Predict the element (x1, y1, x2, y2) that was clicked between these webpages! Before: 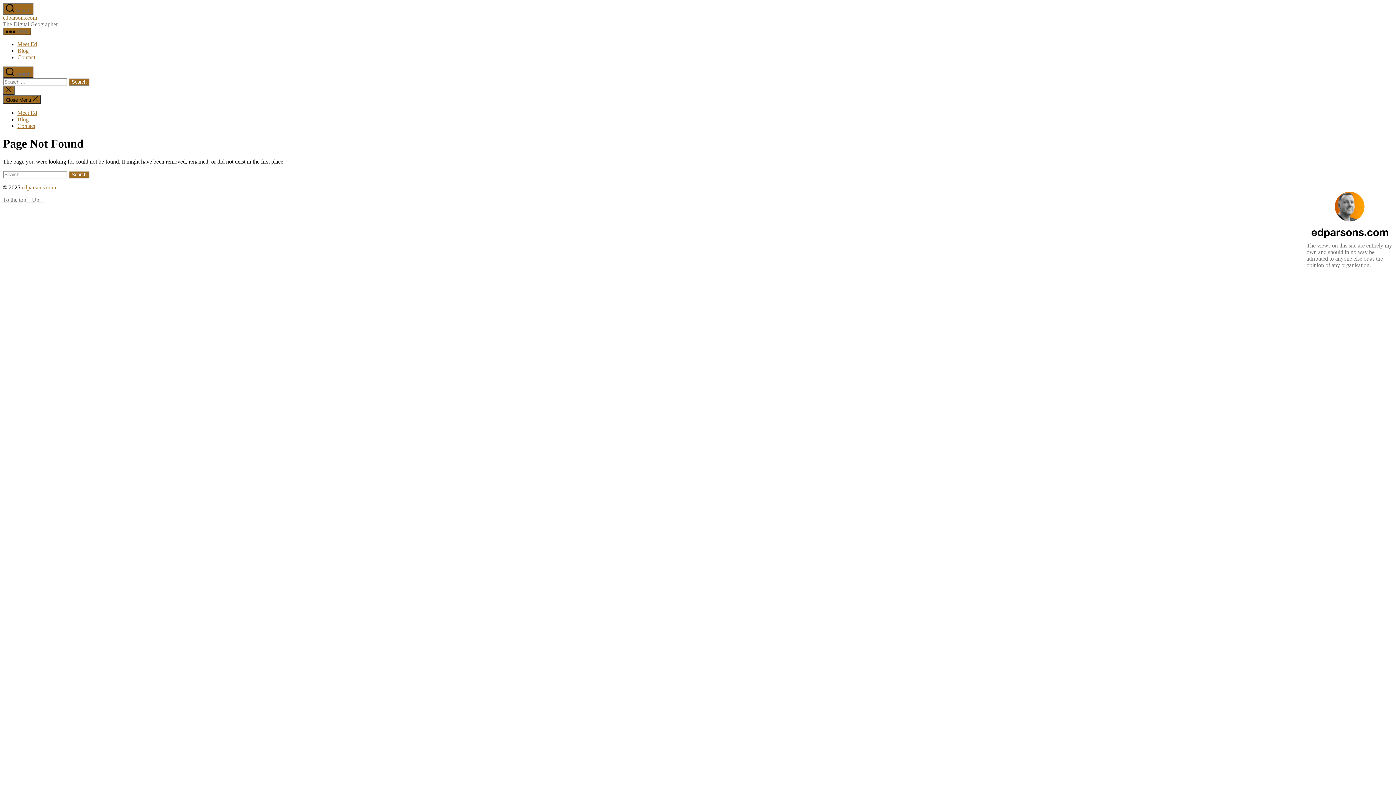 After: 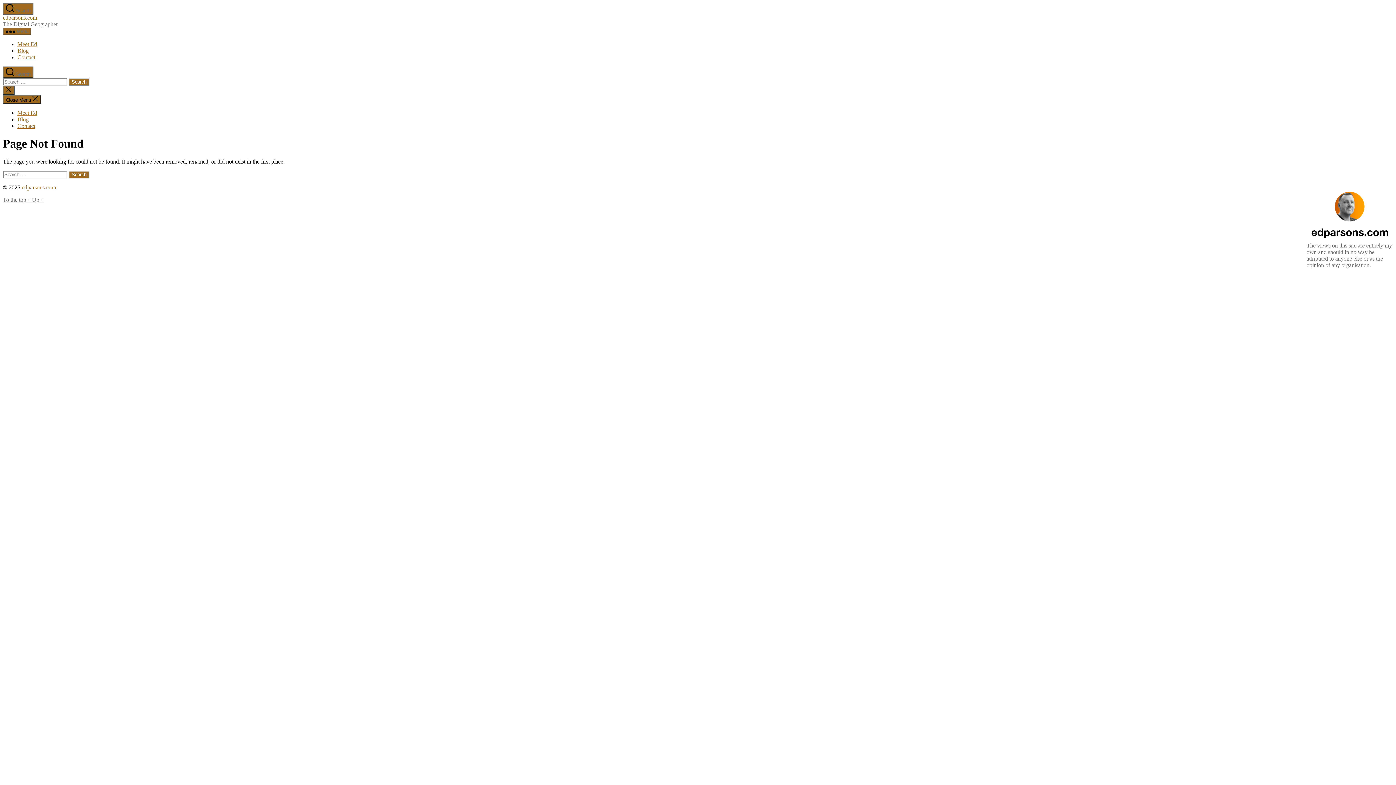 Action: bbox: (1306, 181, 1393, 242)